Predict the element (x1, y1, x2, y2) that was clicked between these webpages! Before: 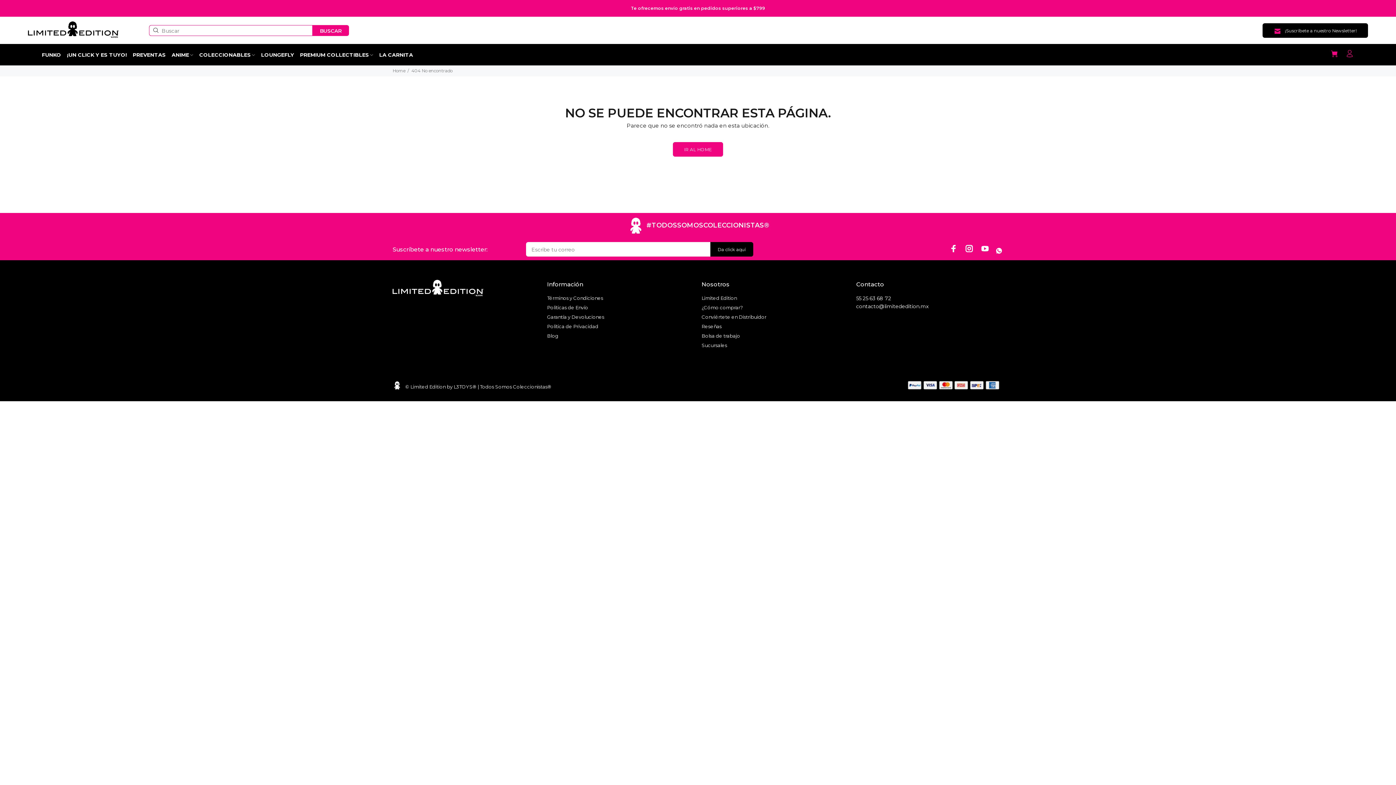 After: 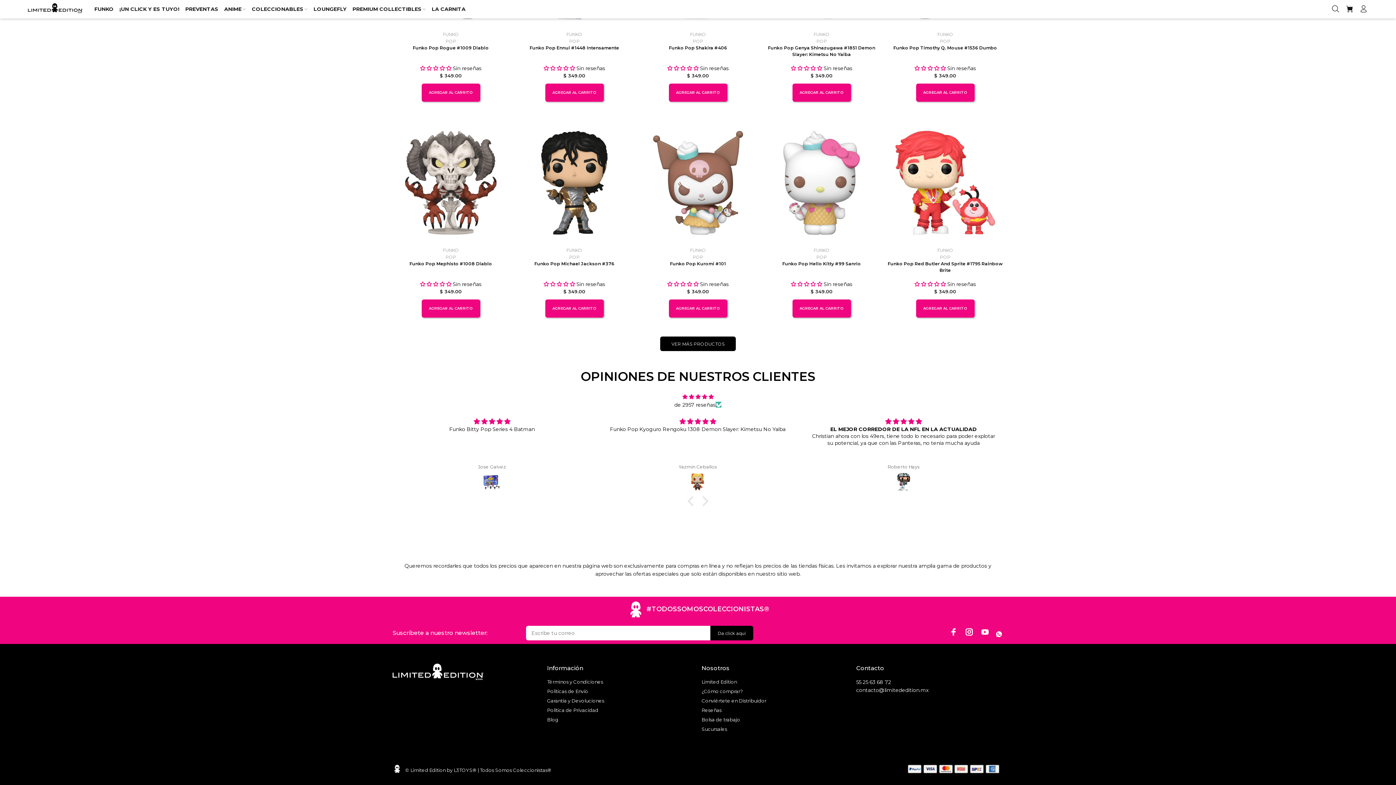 Action: label: ¡Suscríbete a nuestro Newsletter! bbox: (1262, 23, 1368, 37)